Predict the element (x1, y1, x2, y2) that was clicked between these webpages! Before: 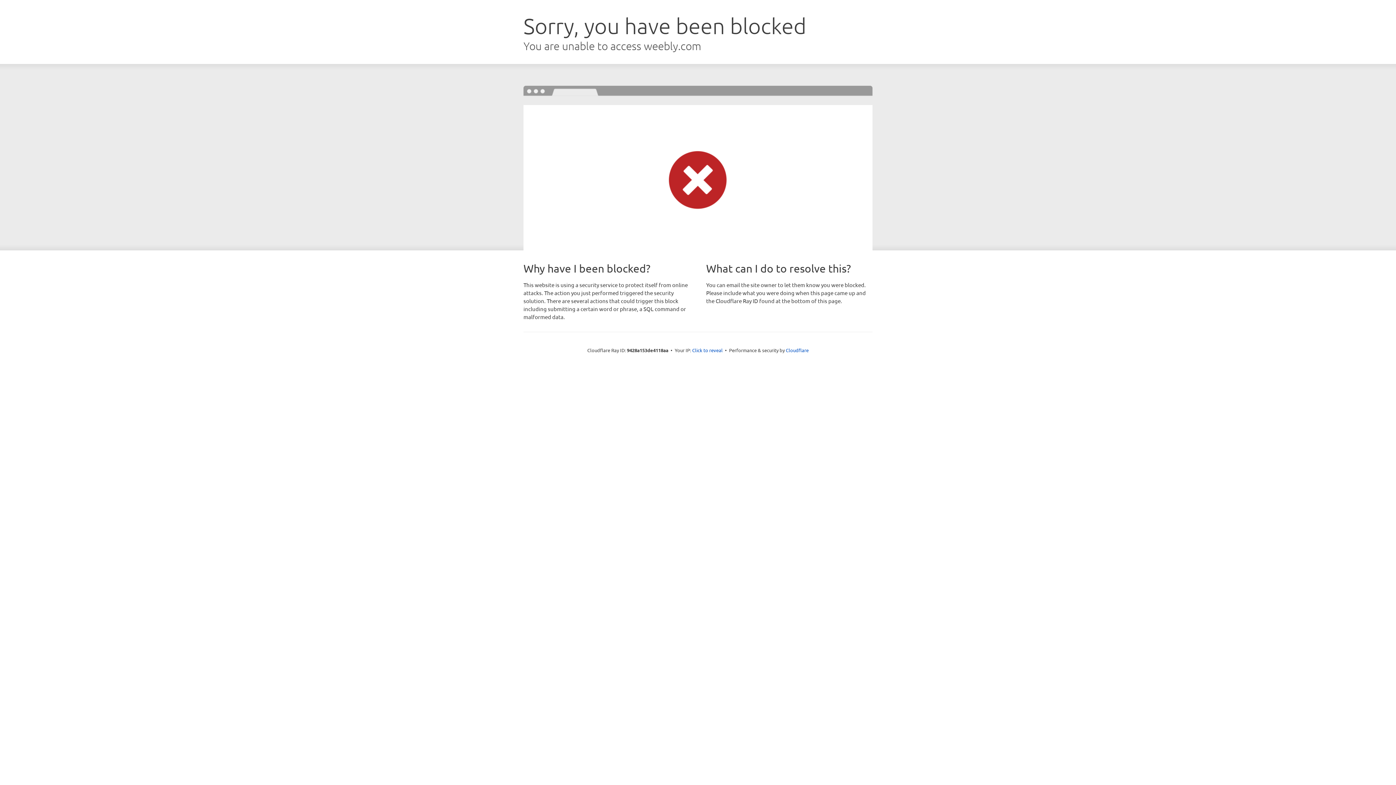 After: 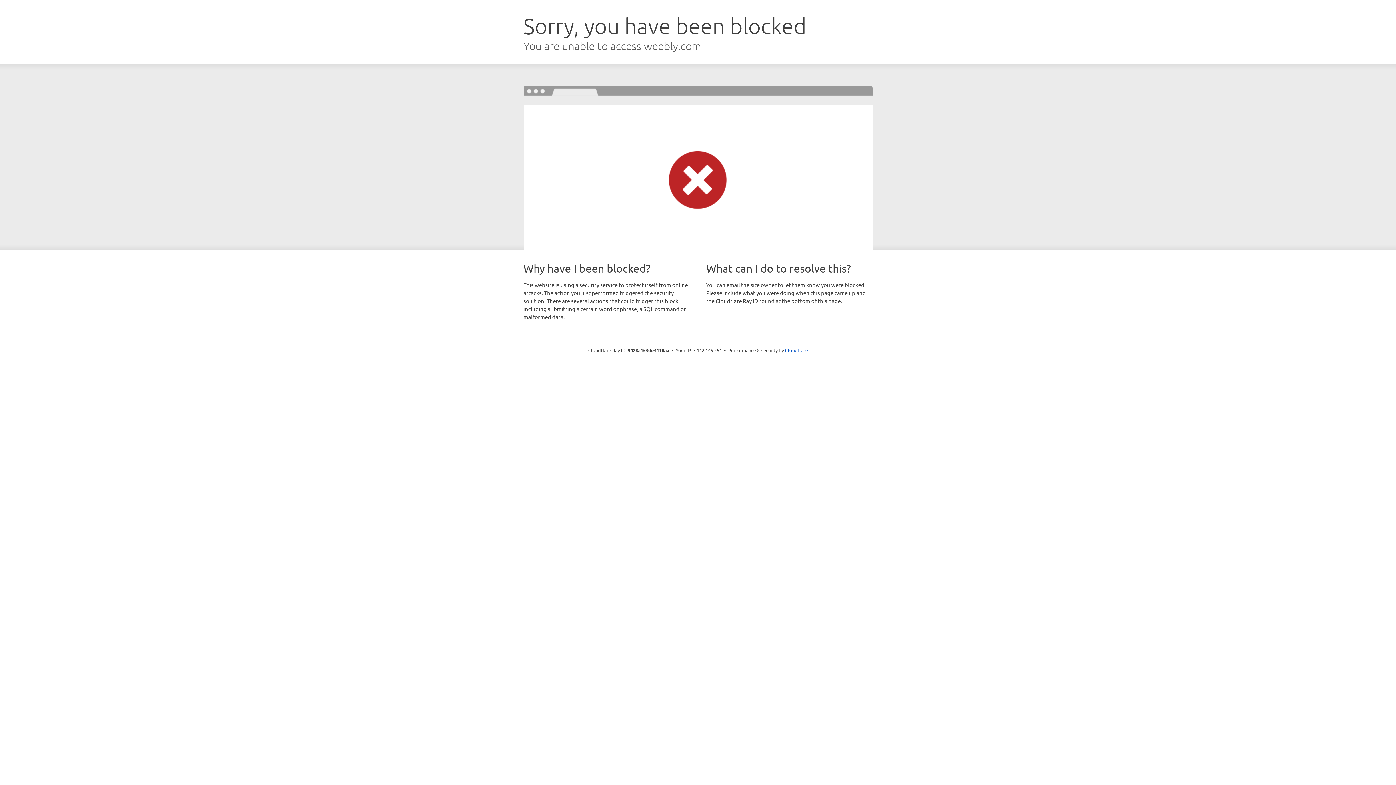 Action: label: Click to reveal bbox: (692, 346, 722, 353)